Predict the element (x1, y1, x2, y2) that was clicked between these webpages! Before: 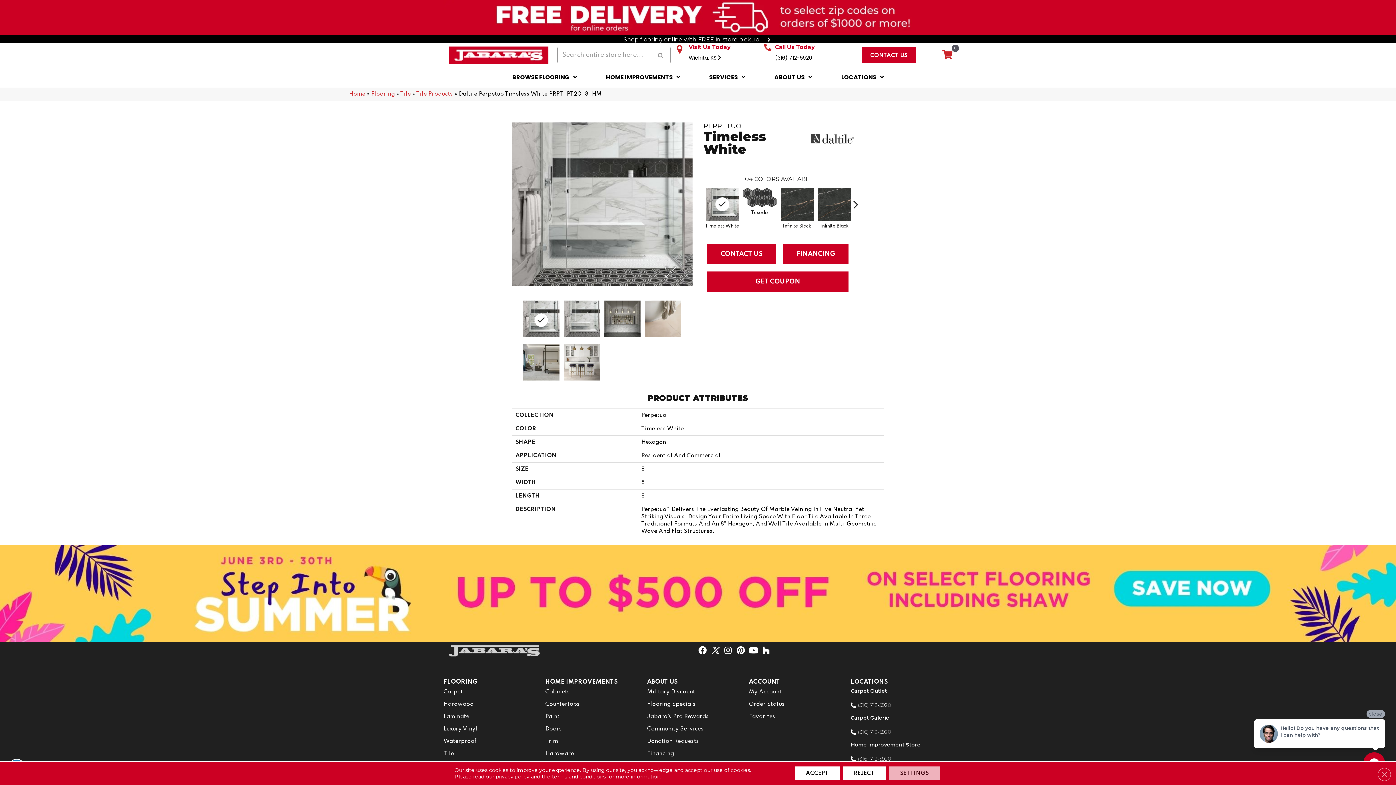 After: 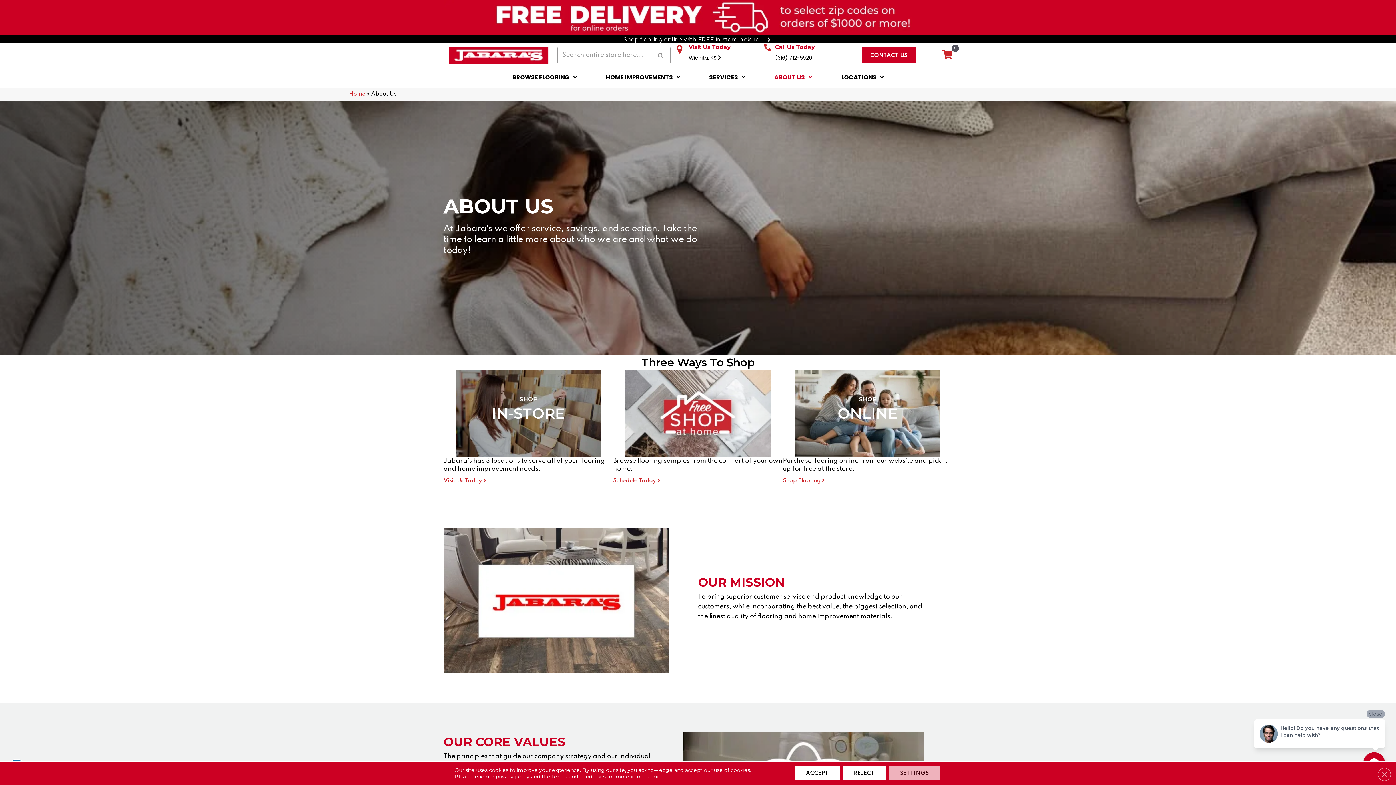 Action: label: ABOUT US bbox: (760, 67, 826, 87)